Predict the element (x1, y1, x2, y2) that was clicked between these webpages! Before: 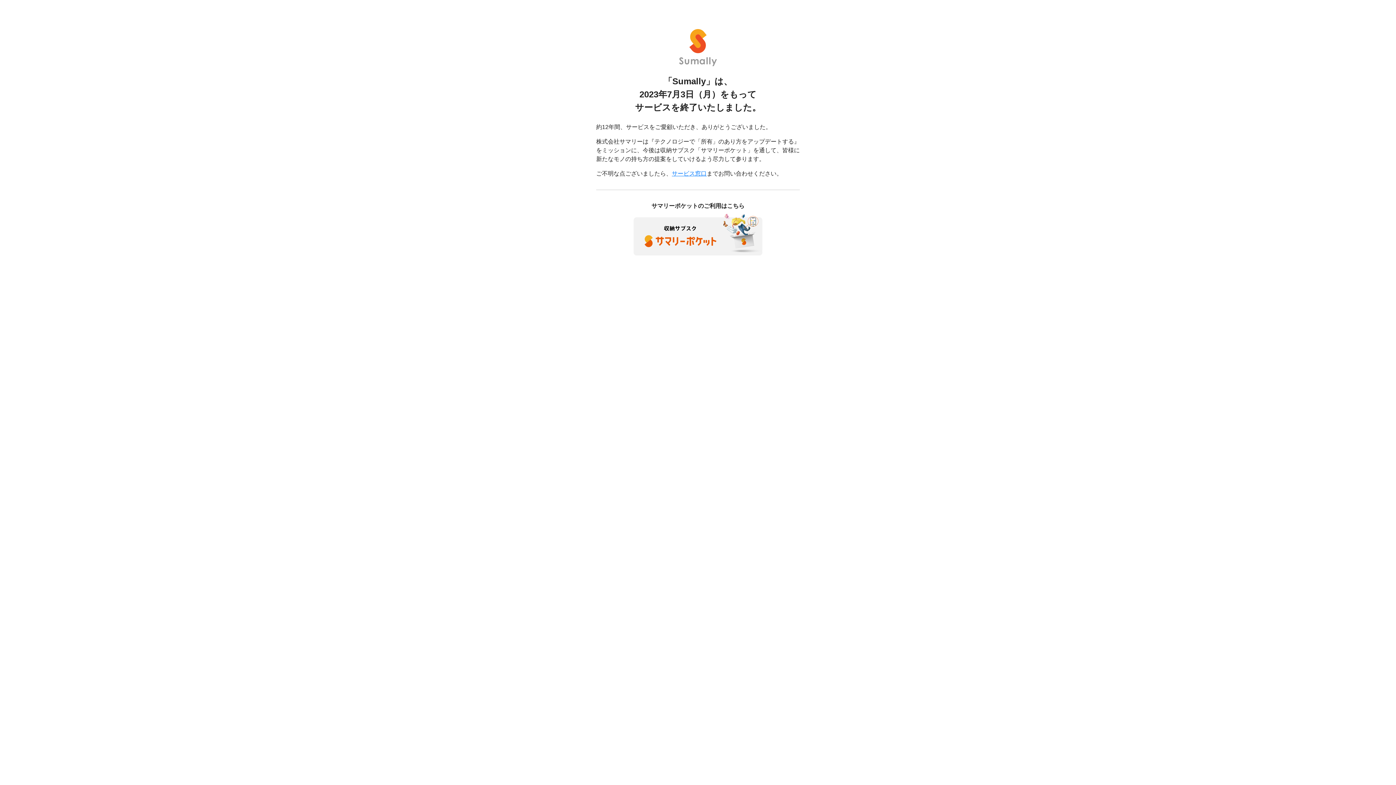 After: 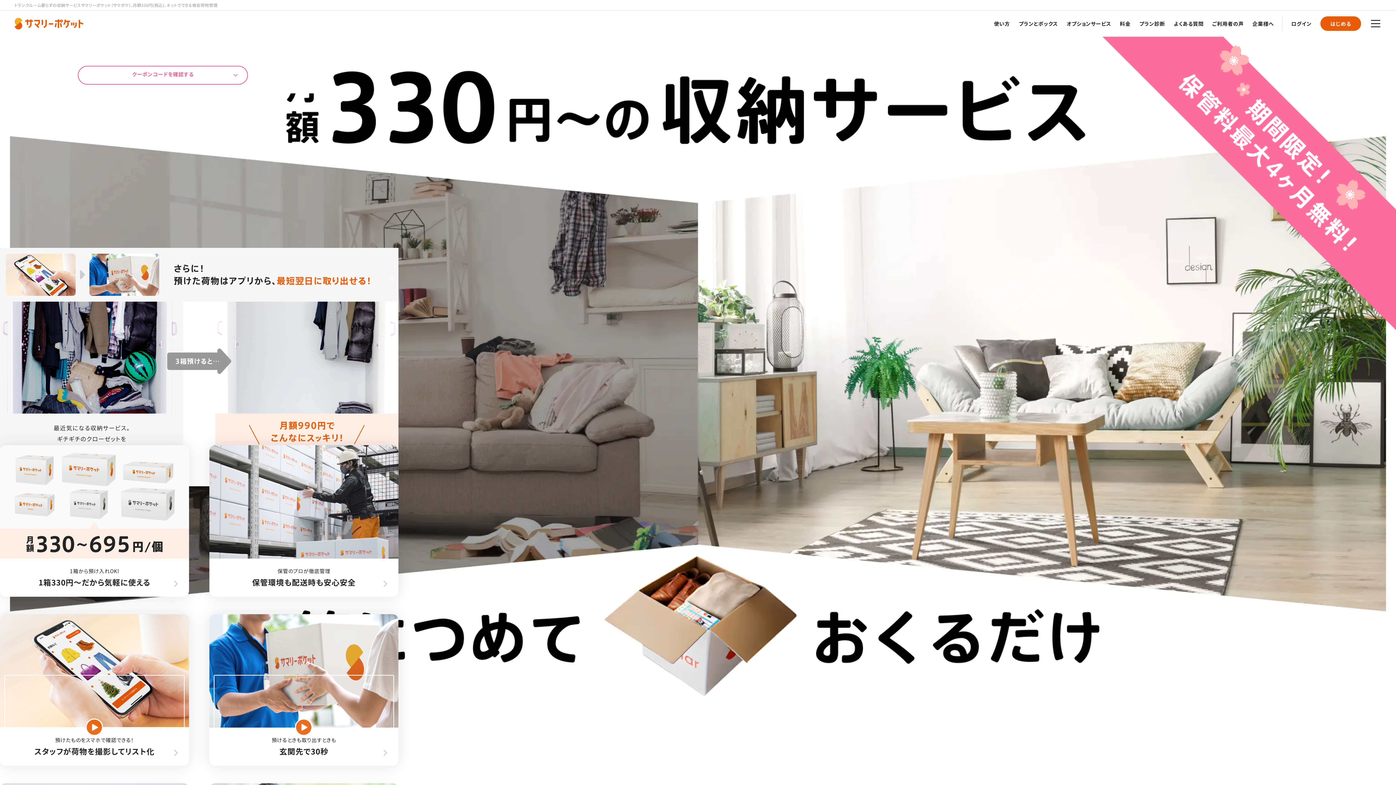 Action: bbox: (633, 230, 762, 237)